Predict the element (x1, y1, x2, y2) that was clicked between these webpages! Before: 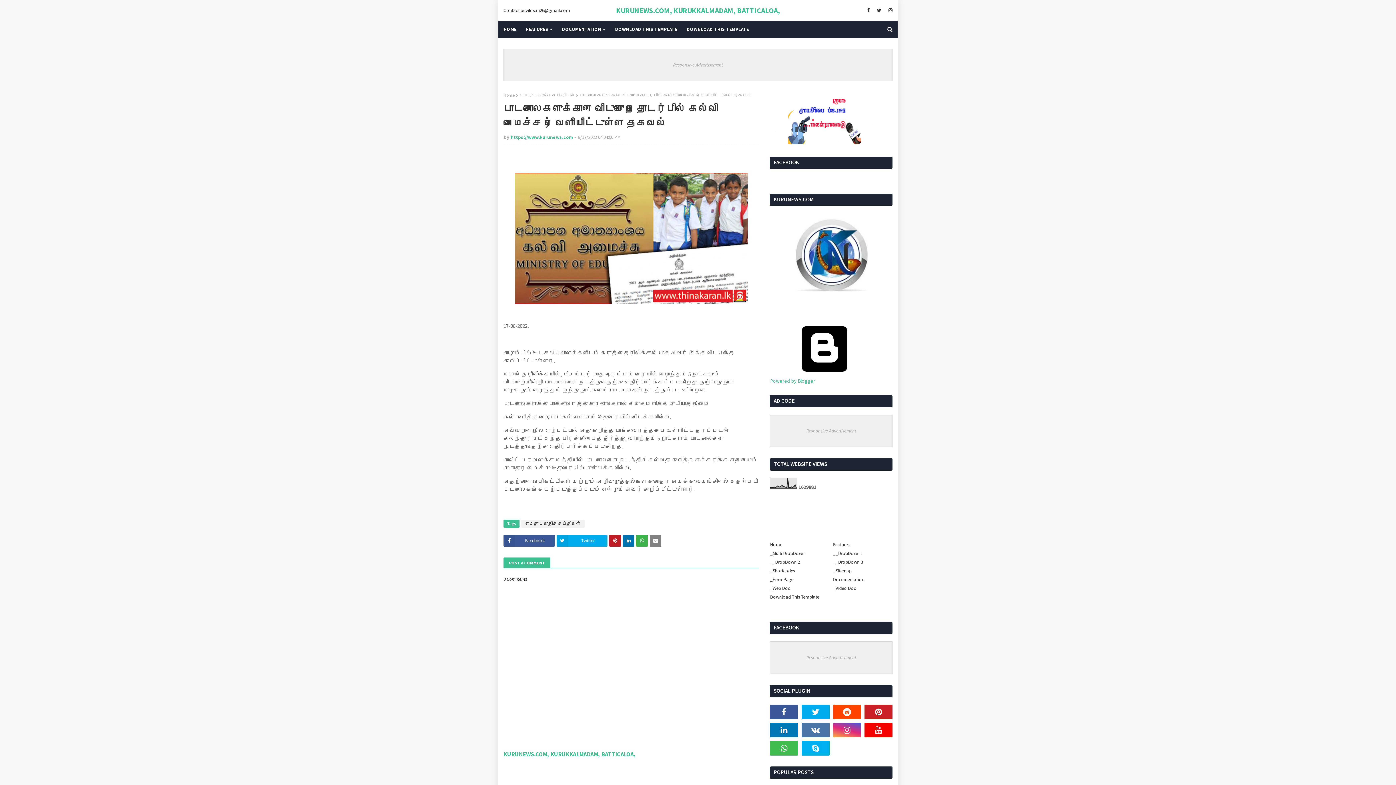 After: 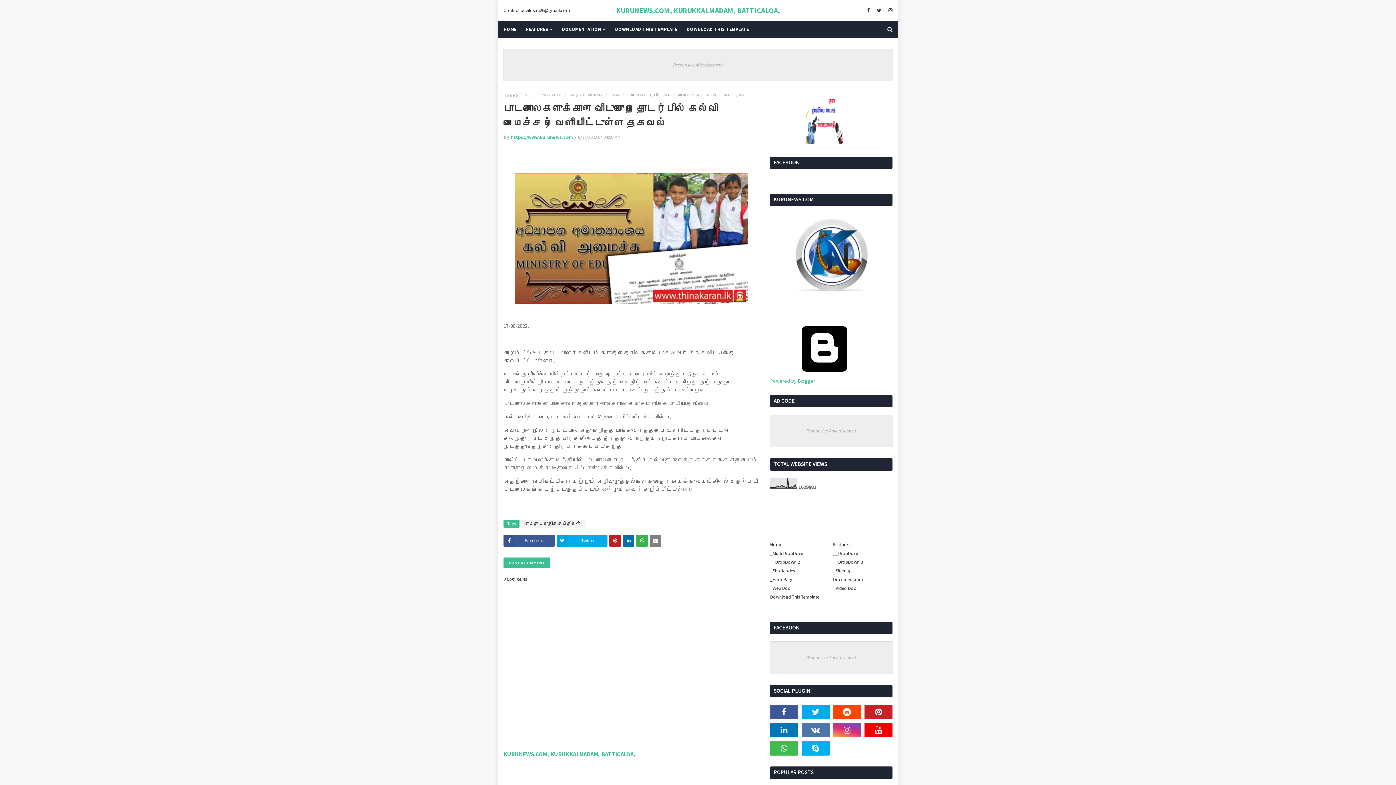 Action: label: Responsive Advertisement bbox: (503, 48, 892, 81)